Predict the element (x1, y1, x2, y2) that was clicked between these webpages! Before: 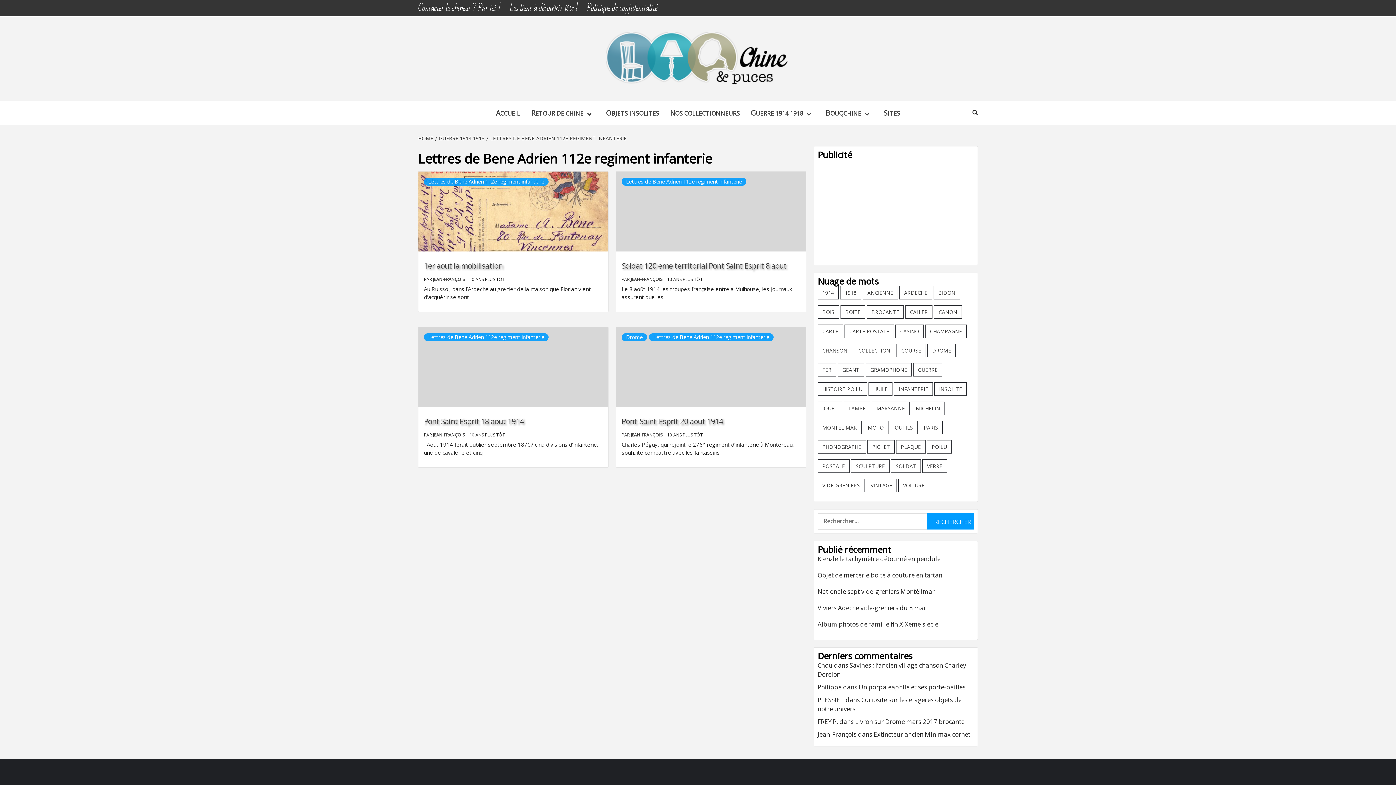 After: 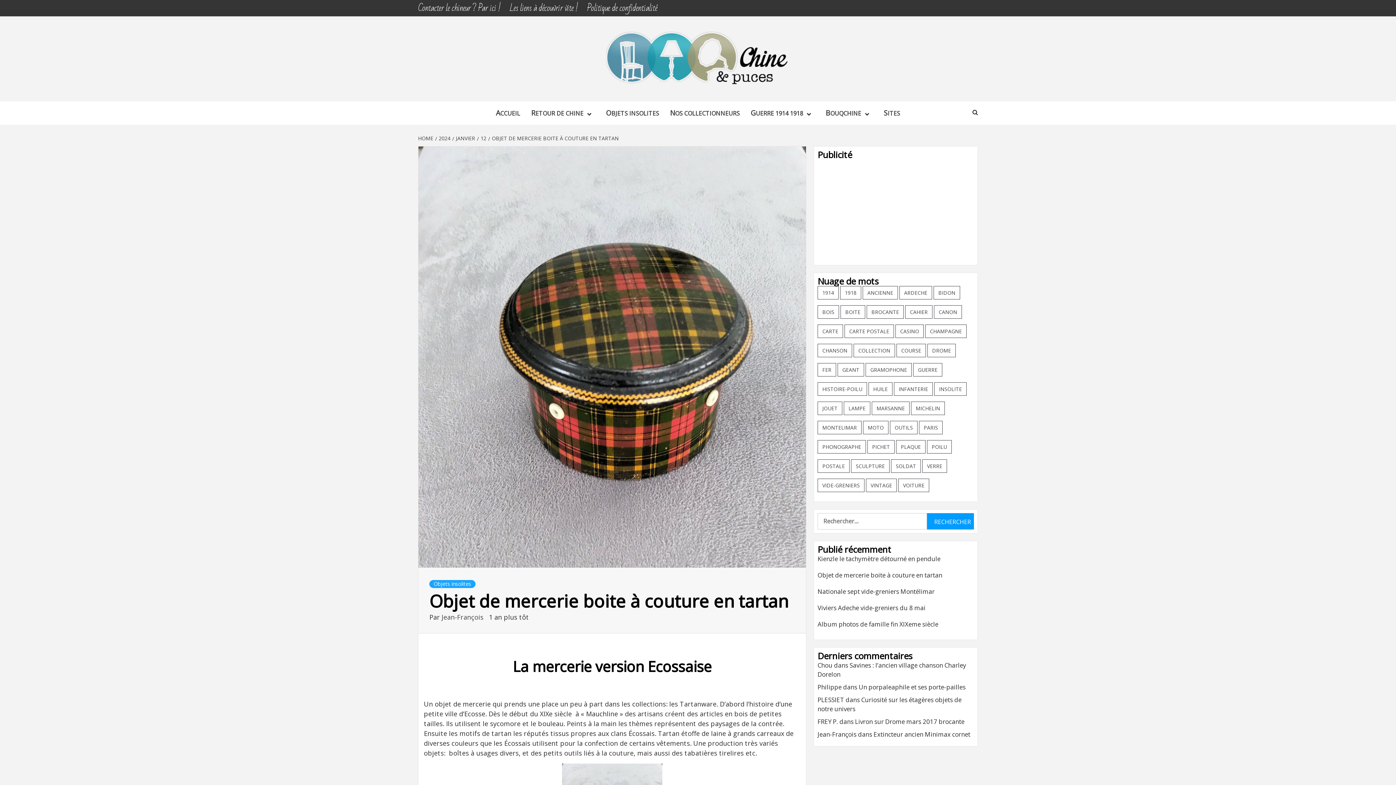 Action: label: Objet de mercerie boite à couture en tartan bbox: (817, 570, 974, 583)